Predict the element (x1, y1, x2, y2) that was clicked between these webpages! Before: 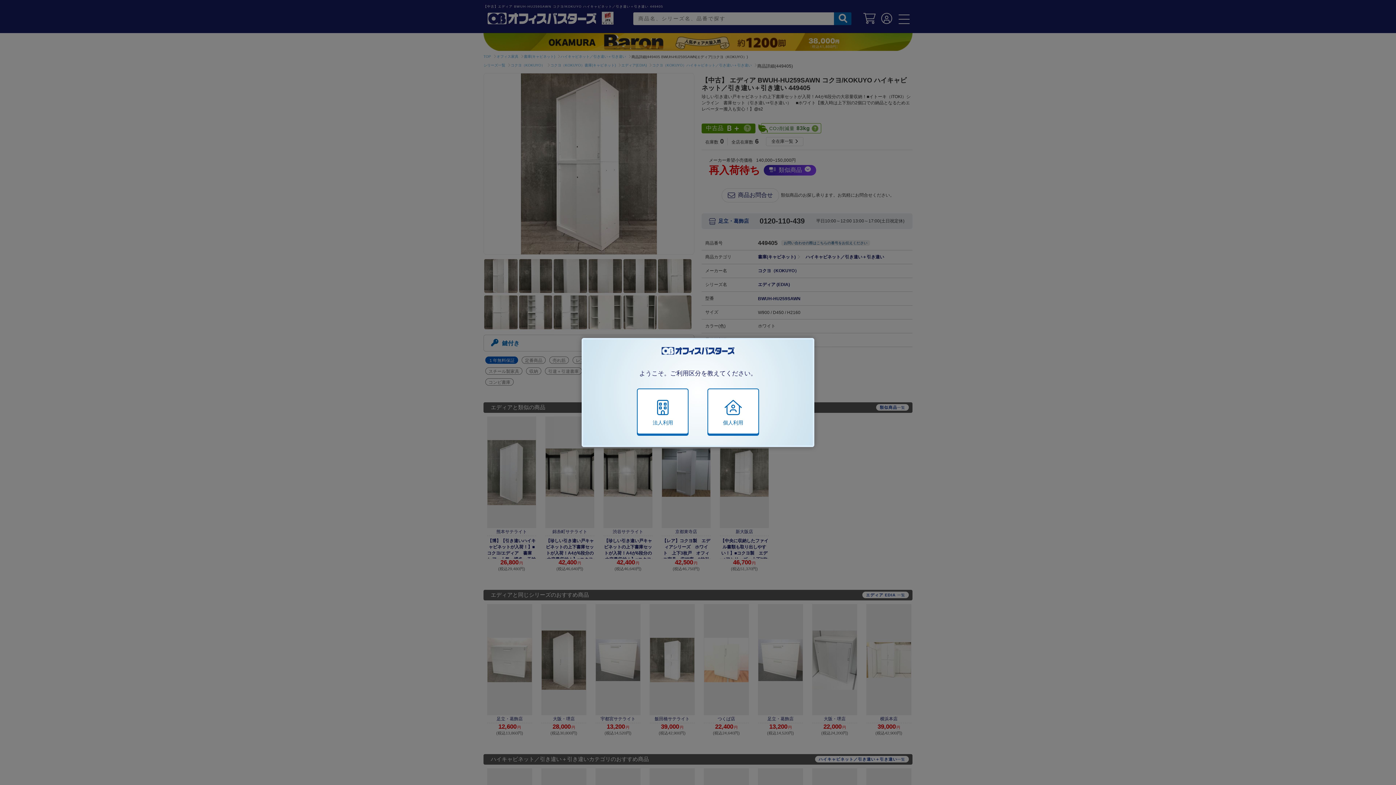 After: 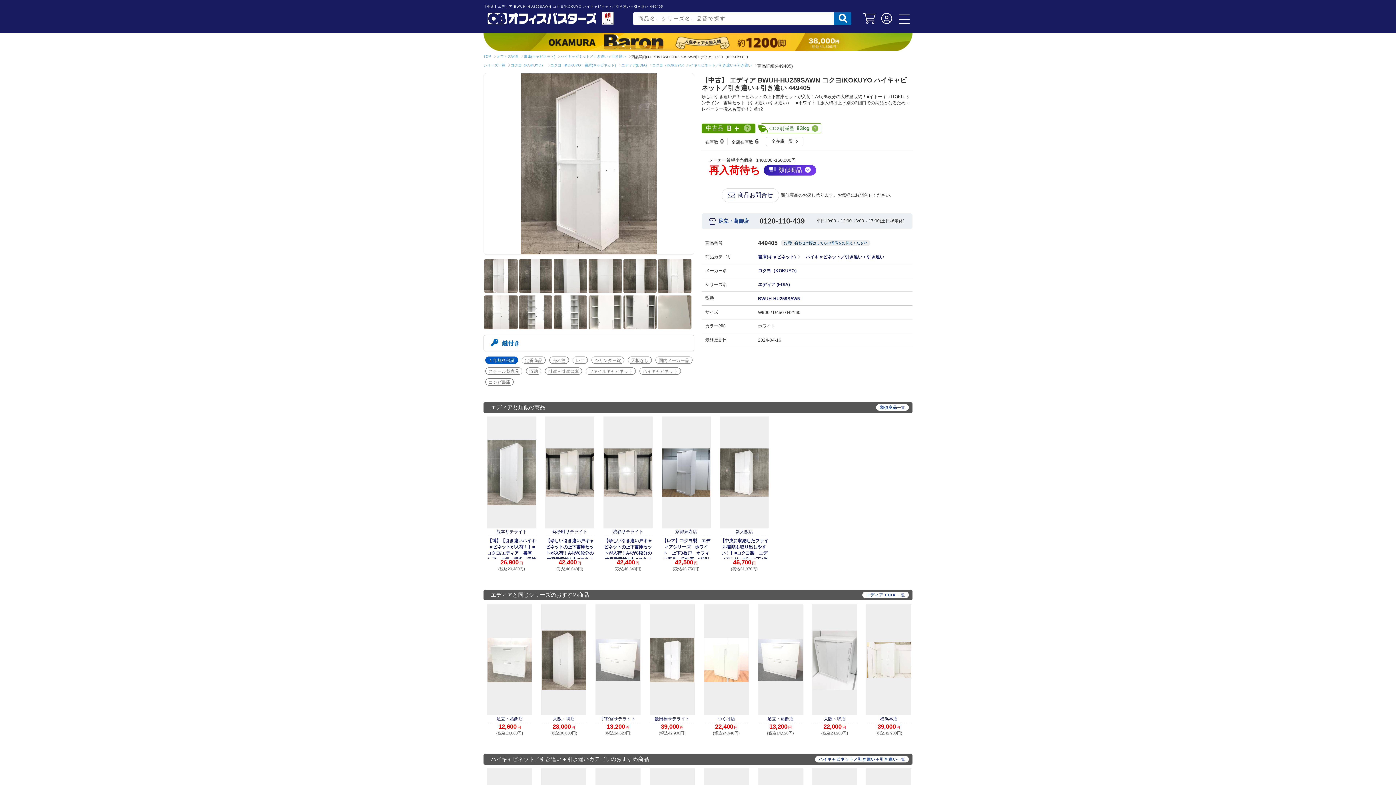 Action: bbox: (637, 388, 688, 434) label: 法人利用